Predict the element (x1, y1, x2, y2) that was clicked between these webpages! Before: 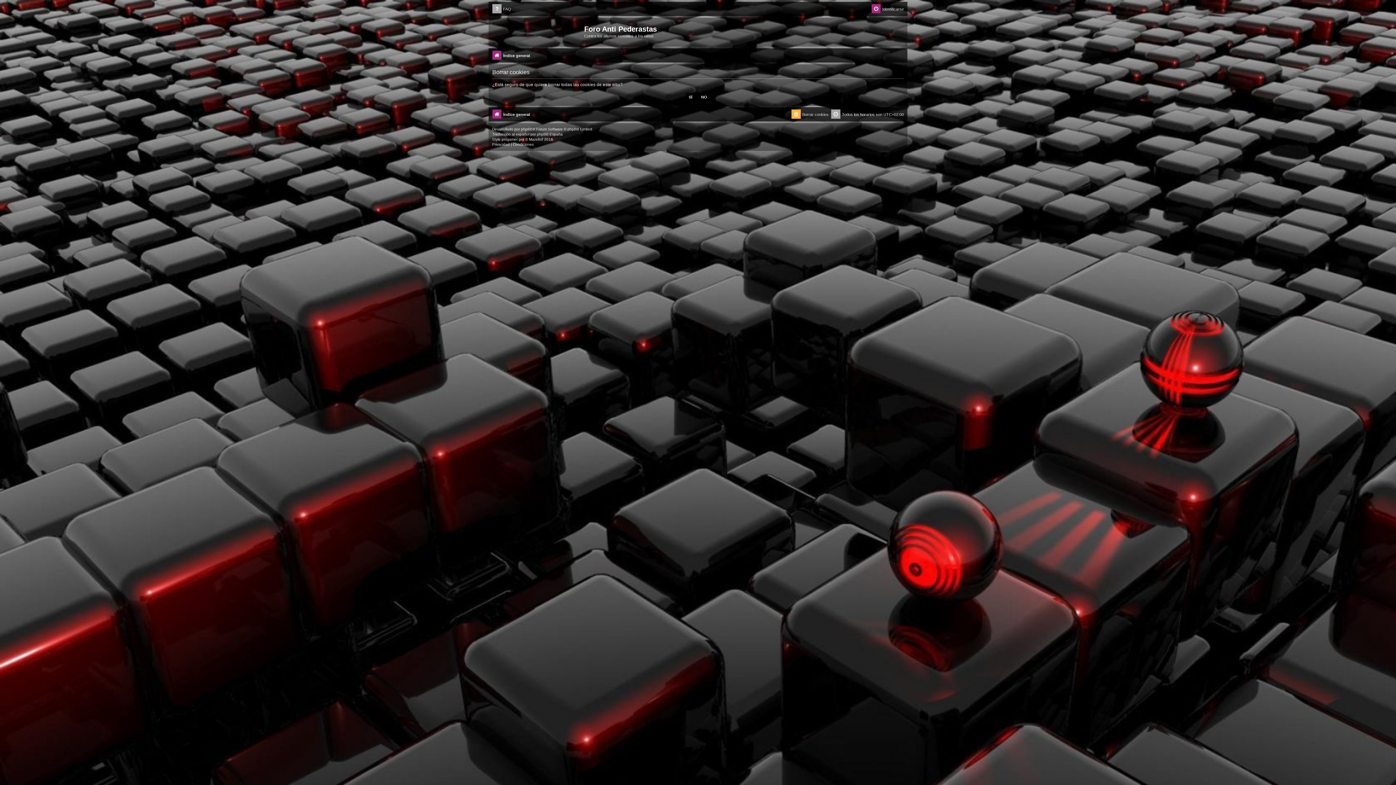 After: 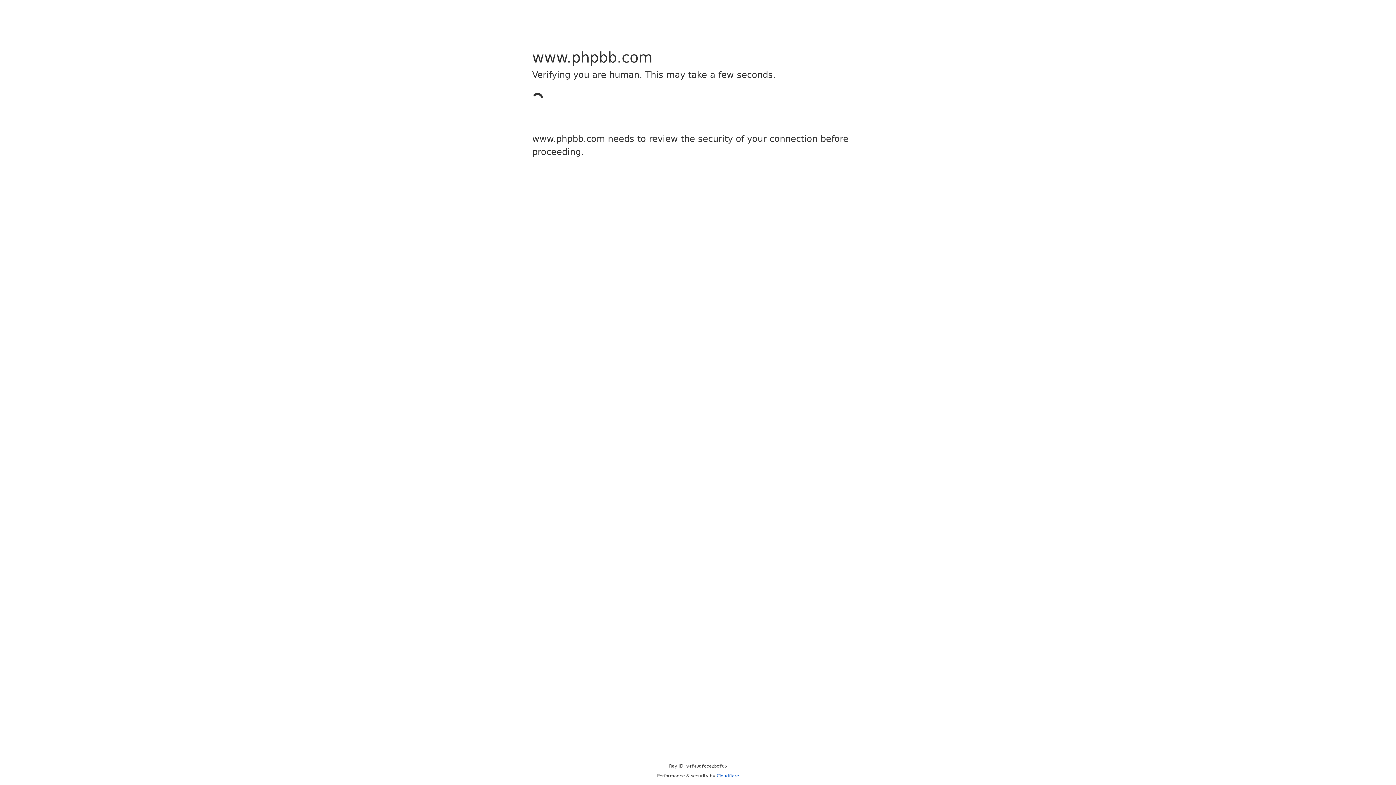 Action: label: phpBB bbox: (521, 126, 532, 131)